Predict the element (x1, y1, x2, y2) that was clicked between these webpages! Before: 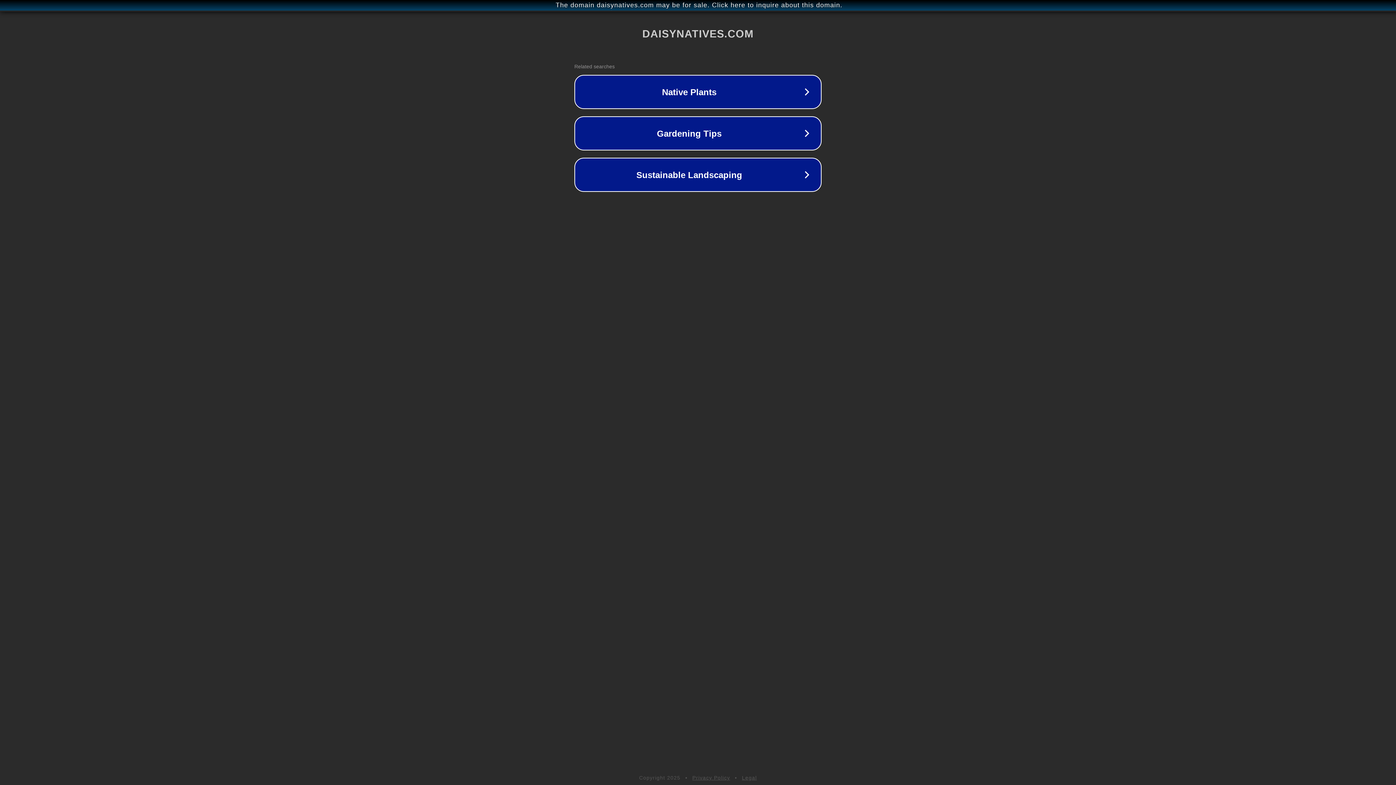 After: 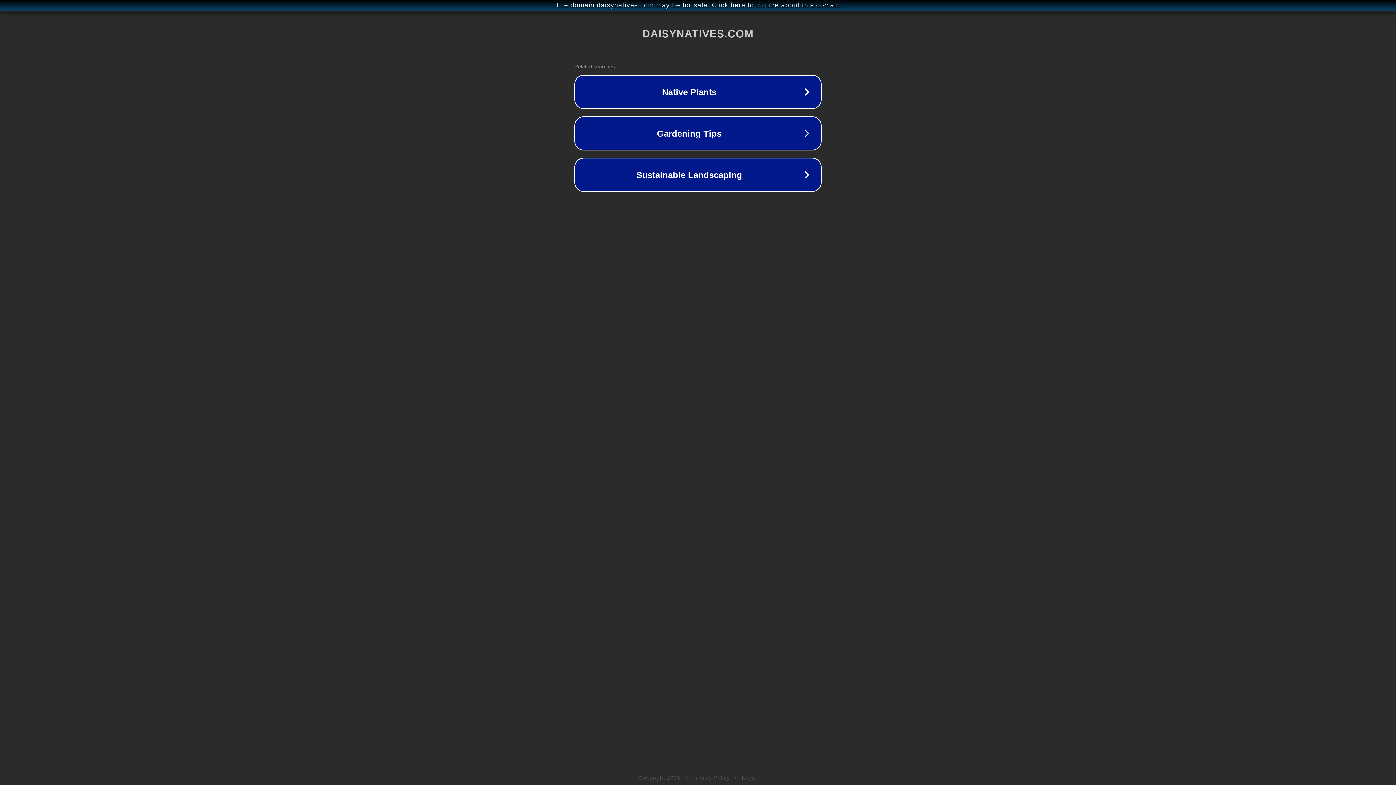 Action: label: Legal bbox: (742, 775, 757, 781)